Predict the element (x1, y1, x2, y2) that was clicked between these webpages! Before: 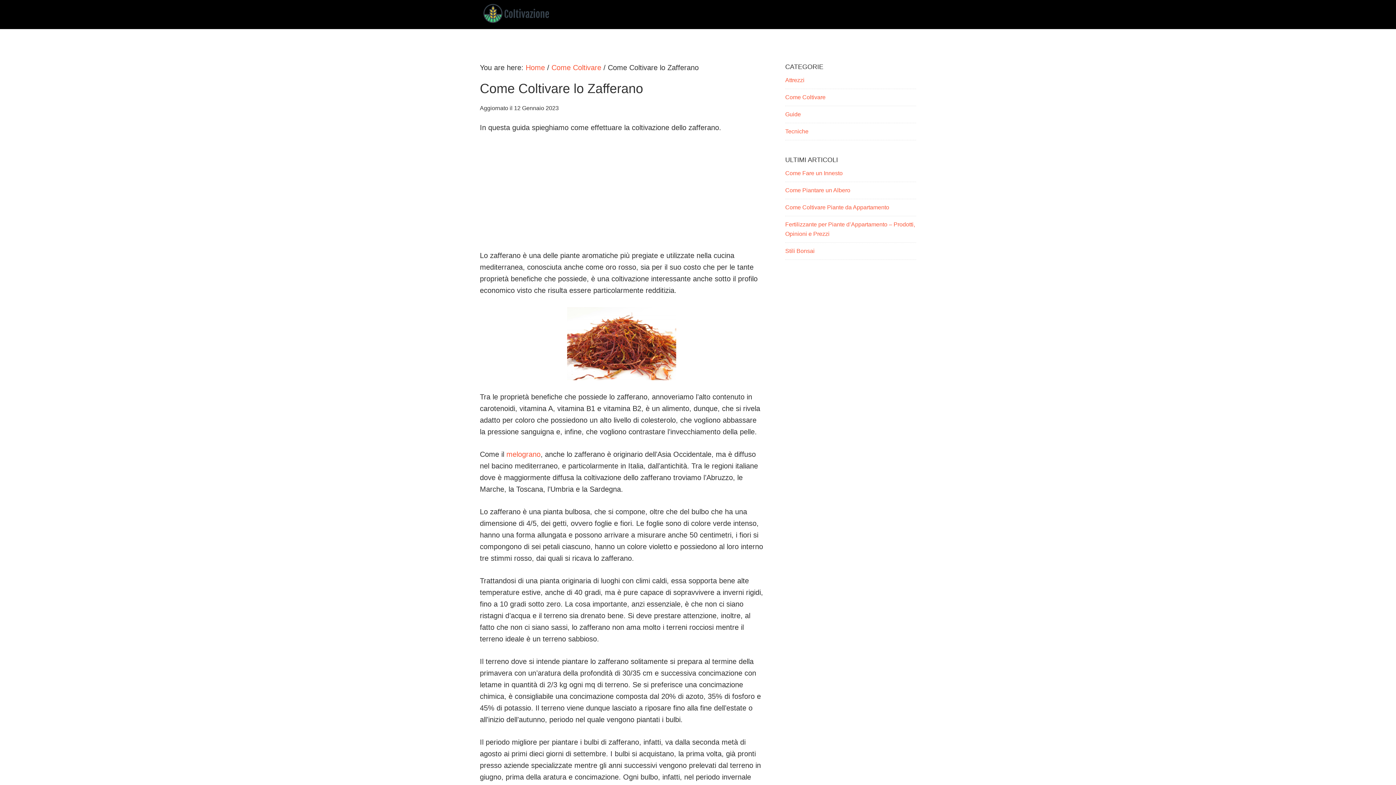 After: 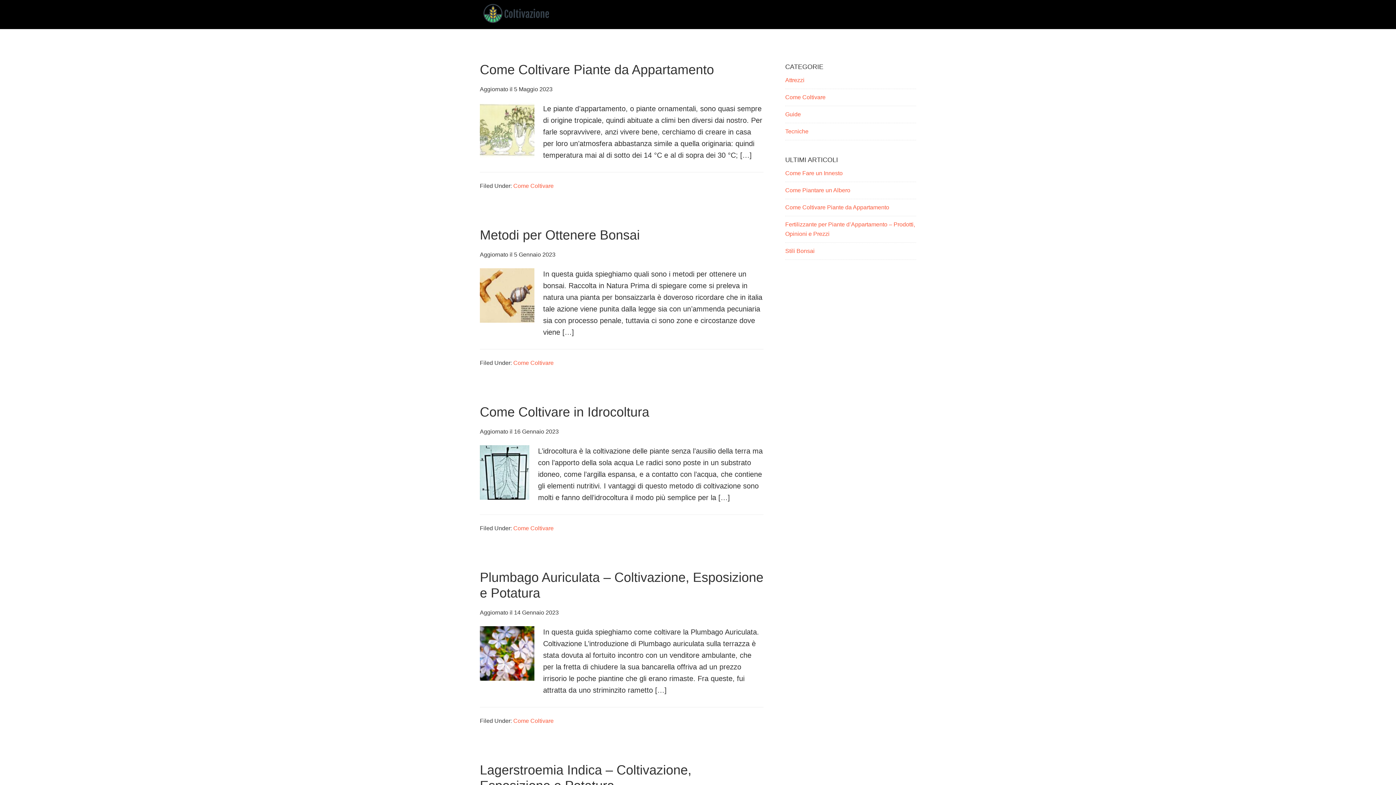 Action: bbox: (785, 94, 825, 100) label: Come Coltivare